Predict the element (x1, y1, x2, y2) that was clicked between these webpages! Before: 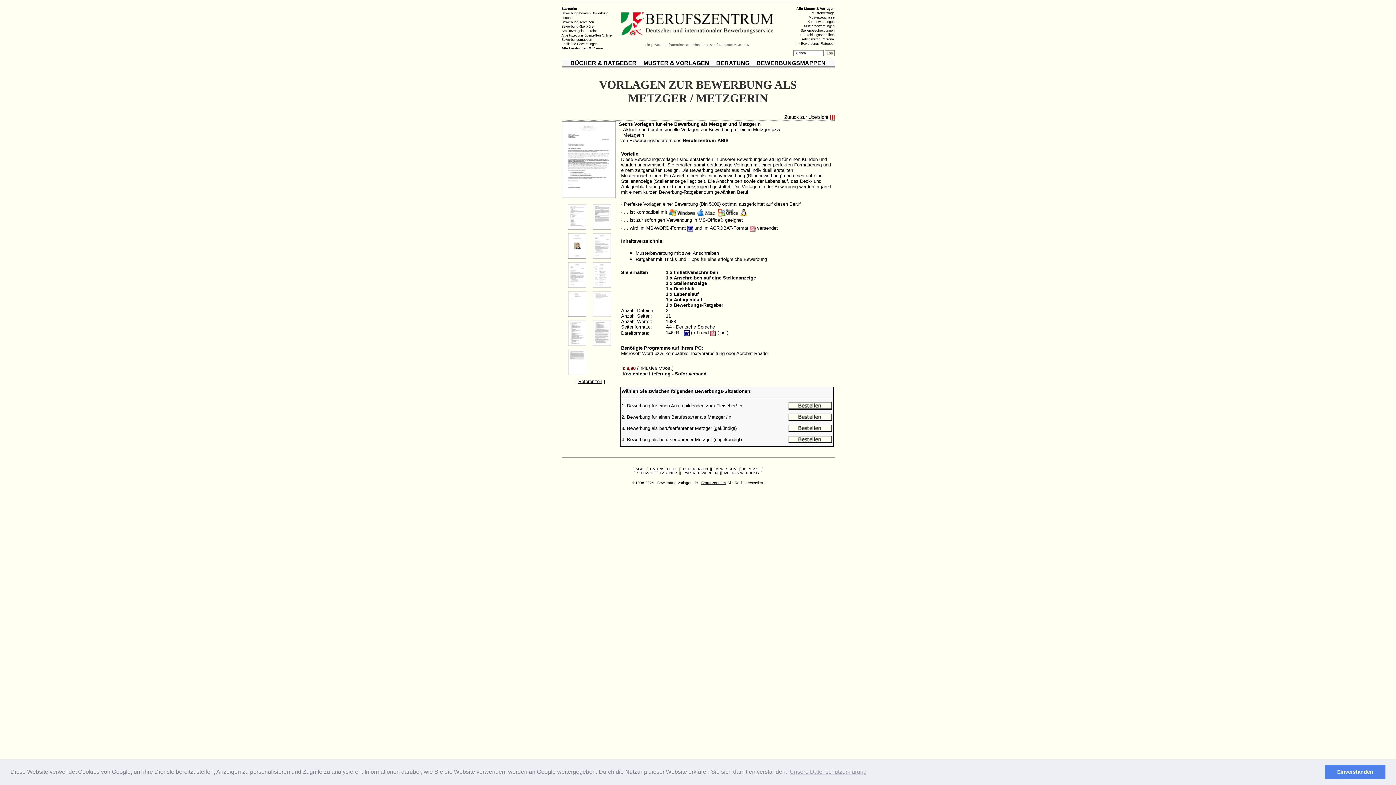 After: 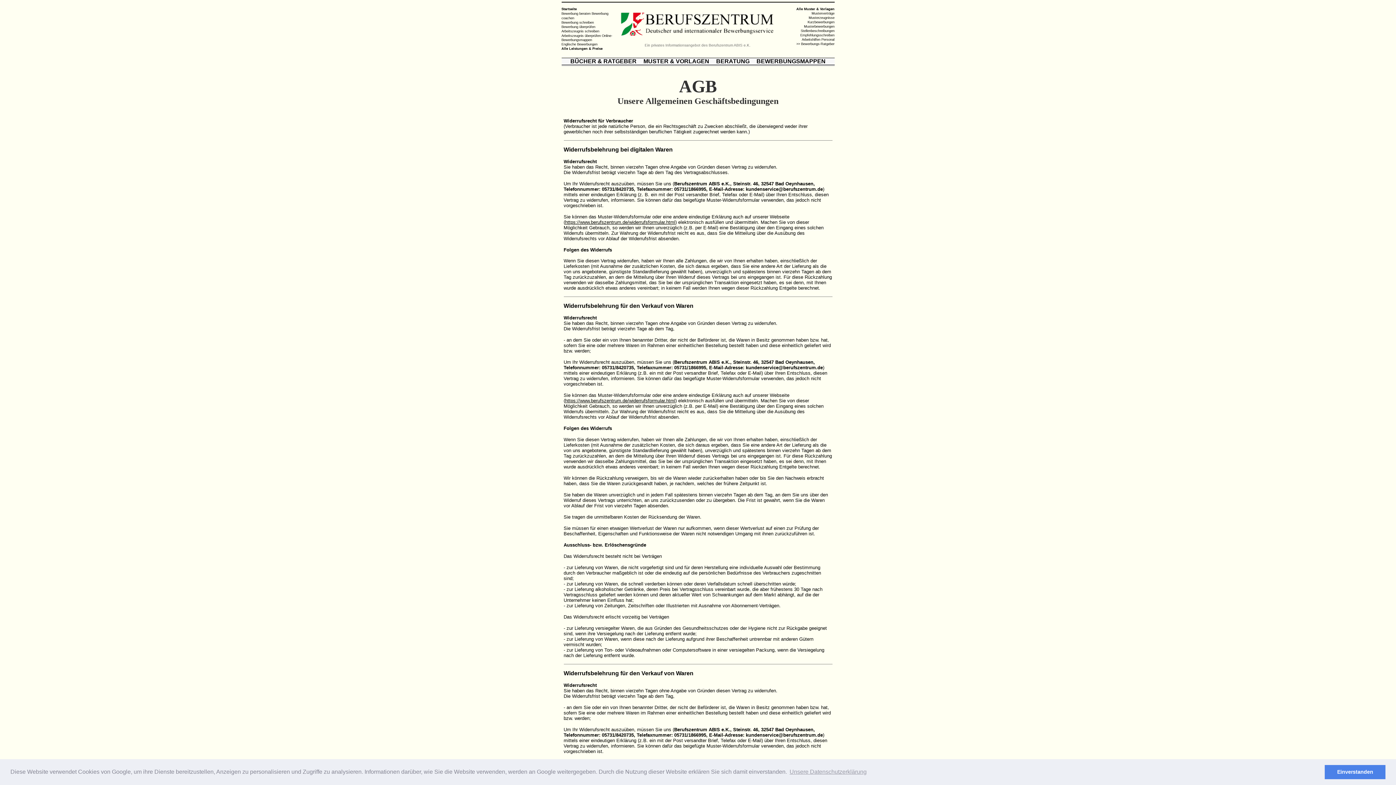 Action: bbox: (635, 467, 643, 471) label: AGB